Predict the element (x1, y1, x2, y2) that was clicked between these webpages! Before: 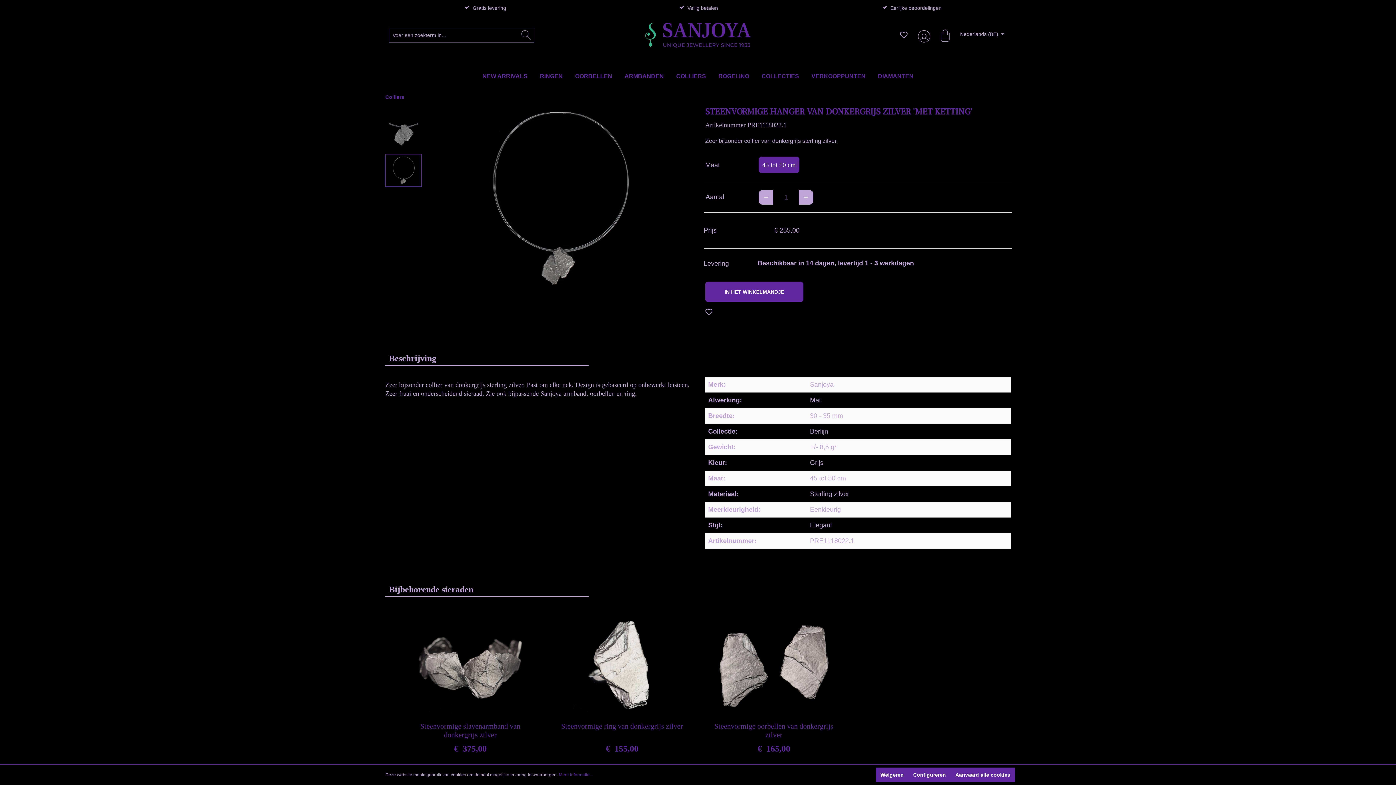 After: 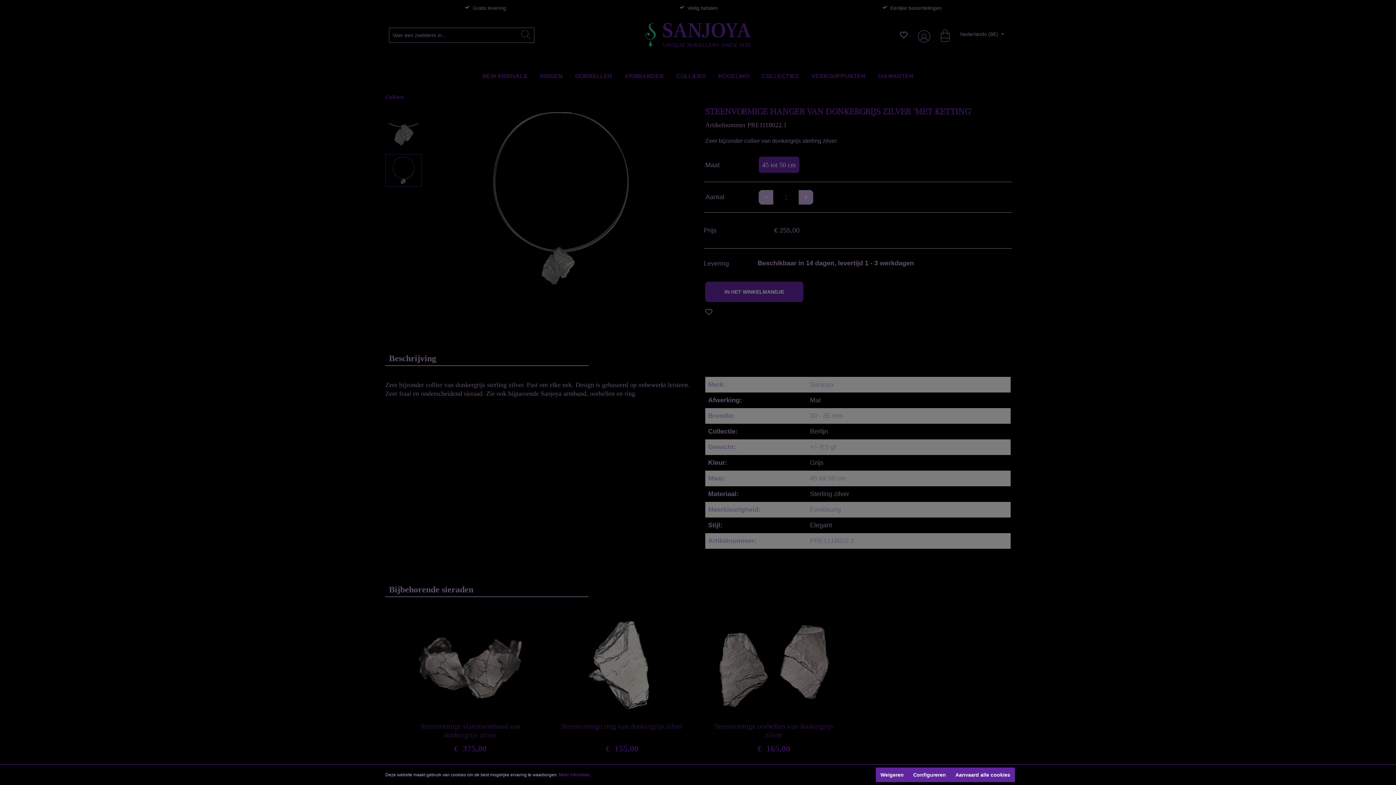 Action: bbox: (933, 28, 950, 41) label: Winkelmandje